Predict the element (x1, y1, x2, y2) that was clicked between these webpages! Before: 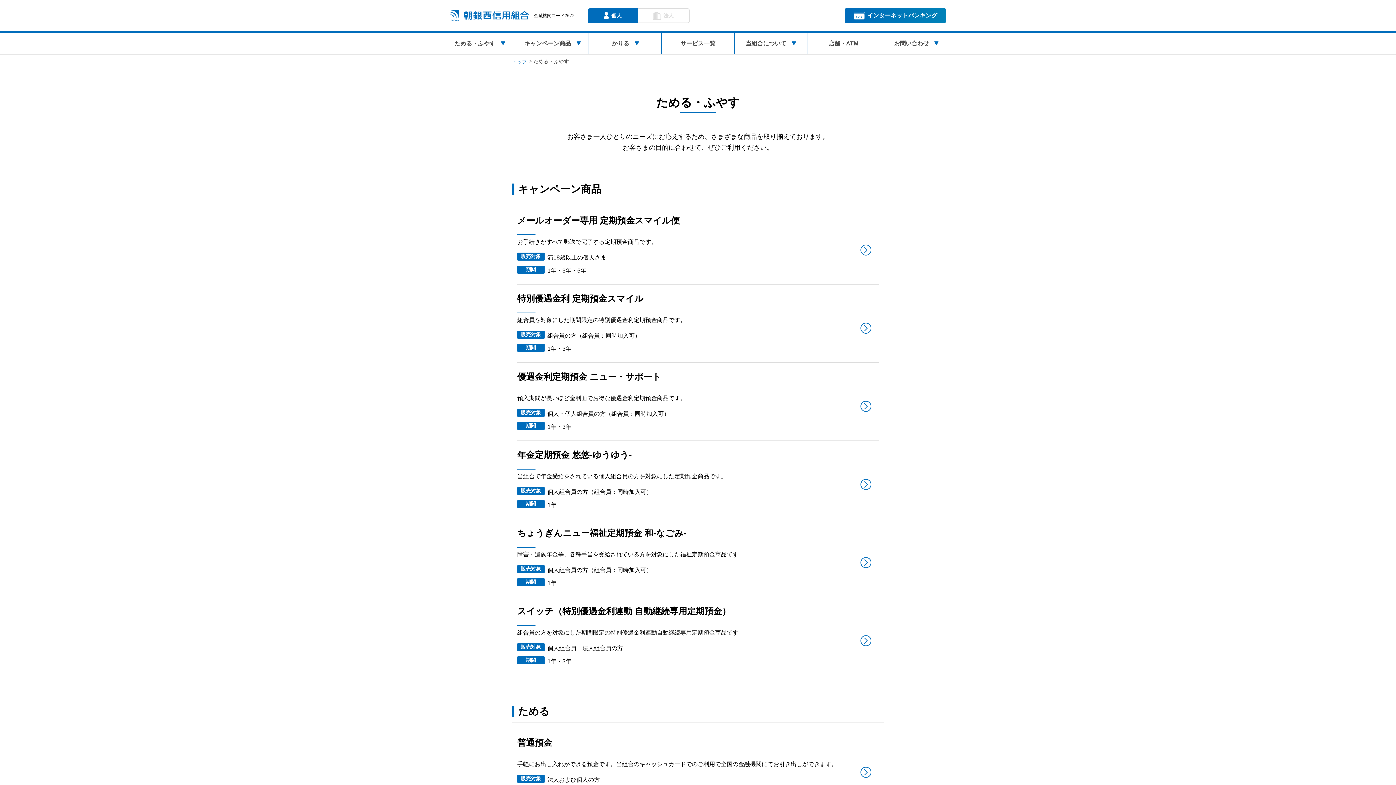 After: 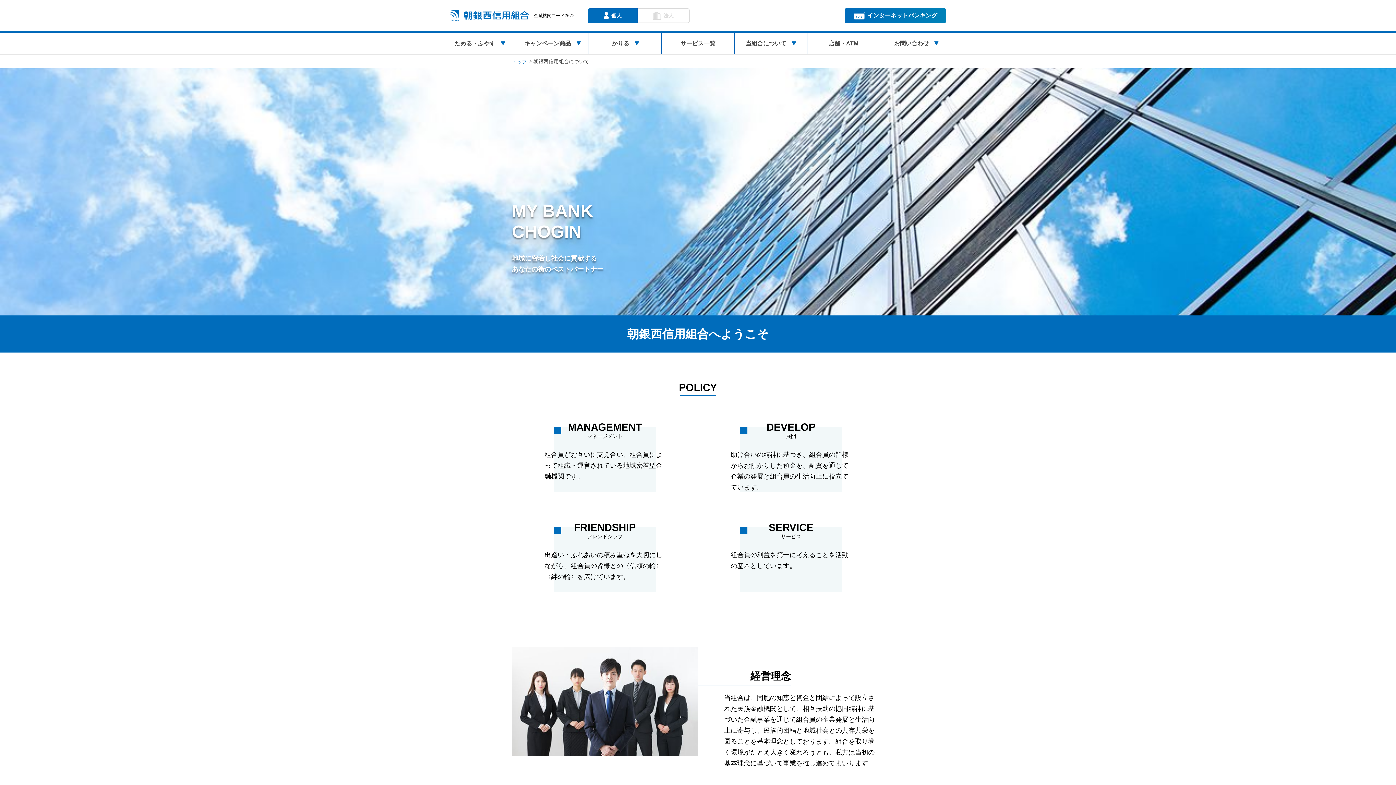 Action: bbox: (734, 32, 807, 54) label: 当組合について